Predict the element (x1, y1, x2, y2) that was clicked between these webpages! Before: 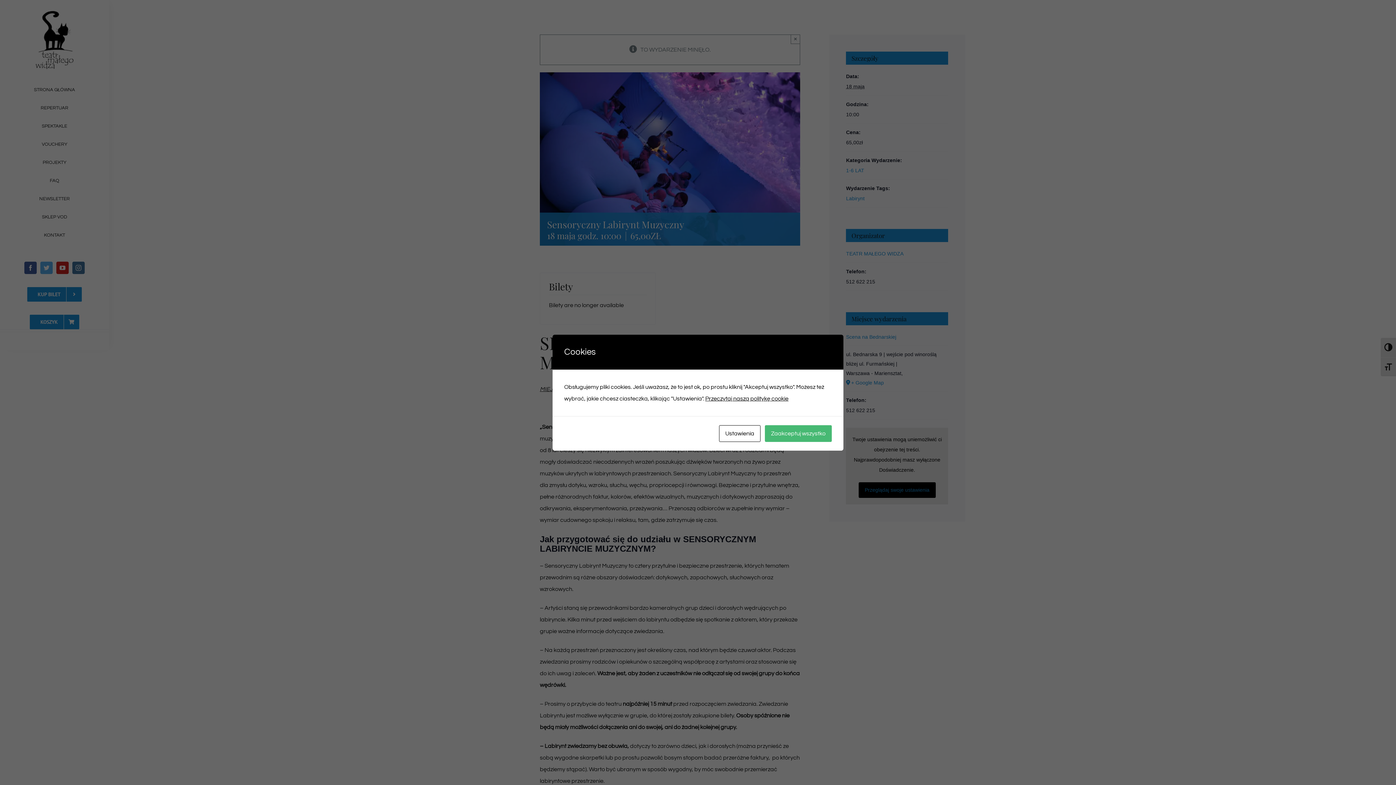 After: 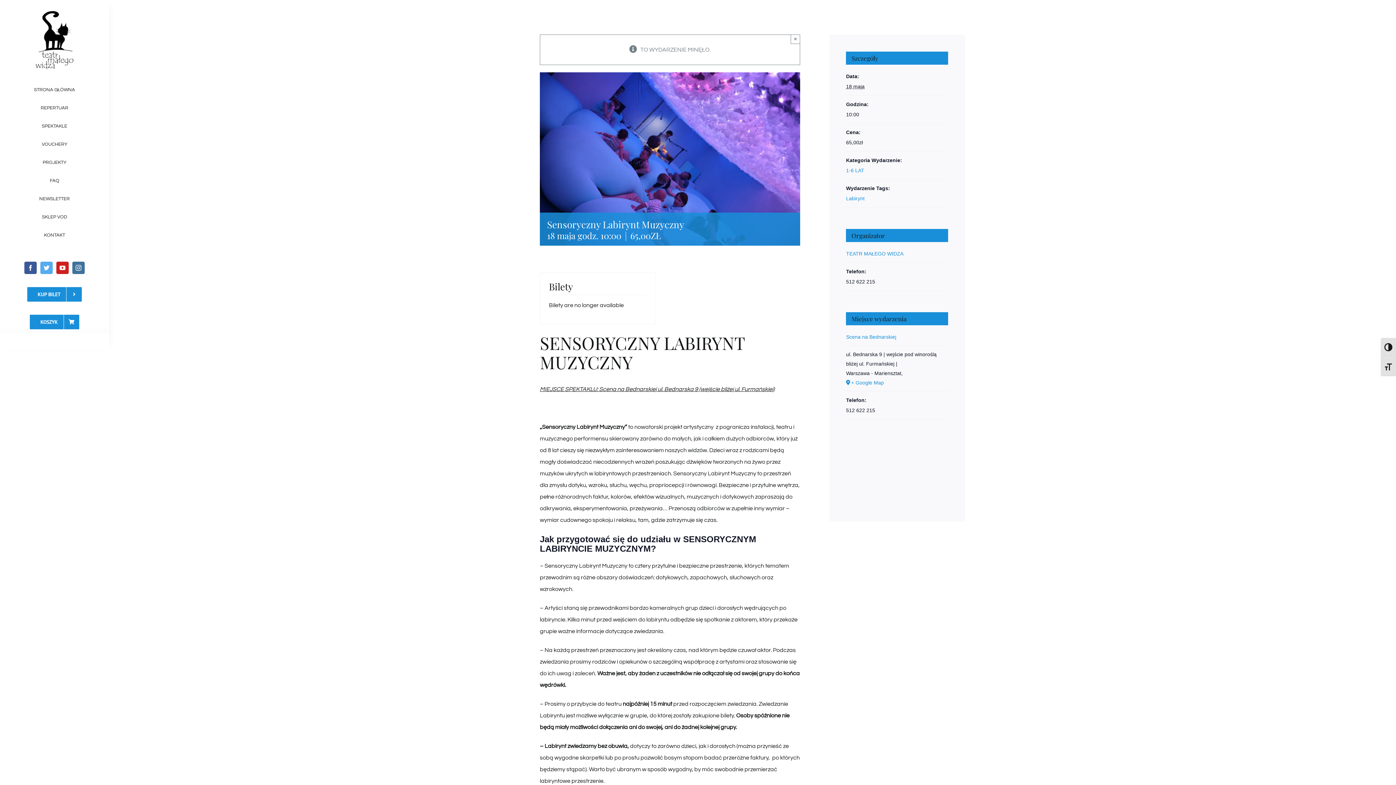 Action: label: Zaakceptuj wszystko bbox: (765, 425, 832, 442)